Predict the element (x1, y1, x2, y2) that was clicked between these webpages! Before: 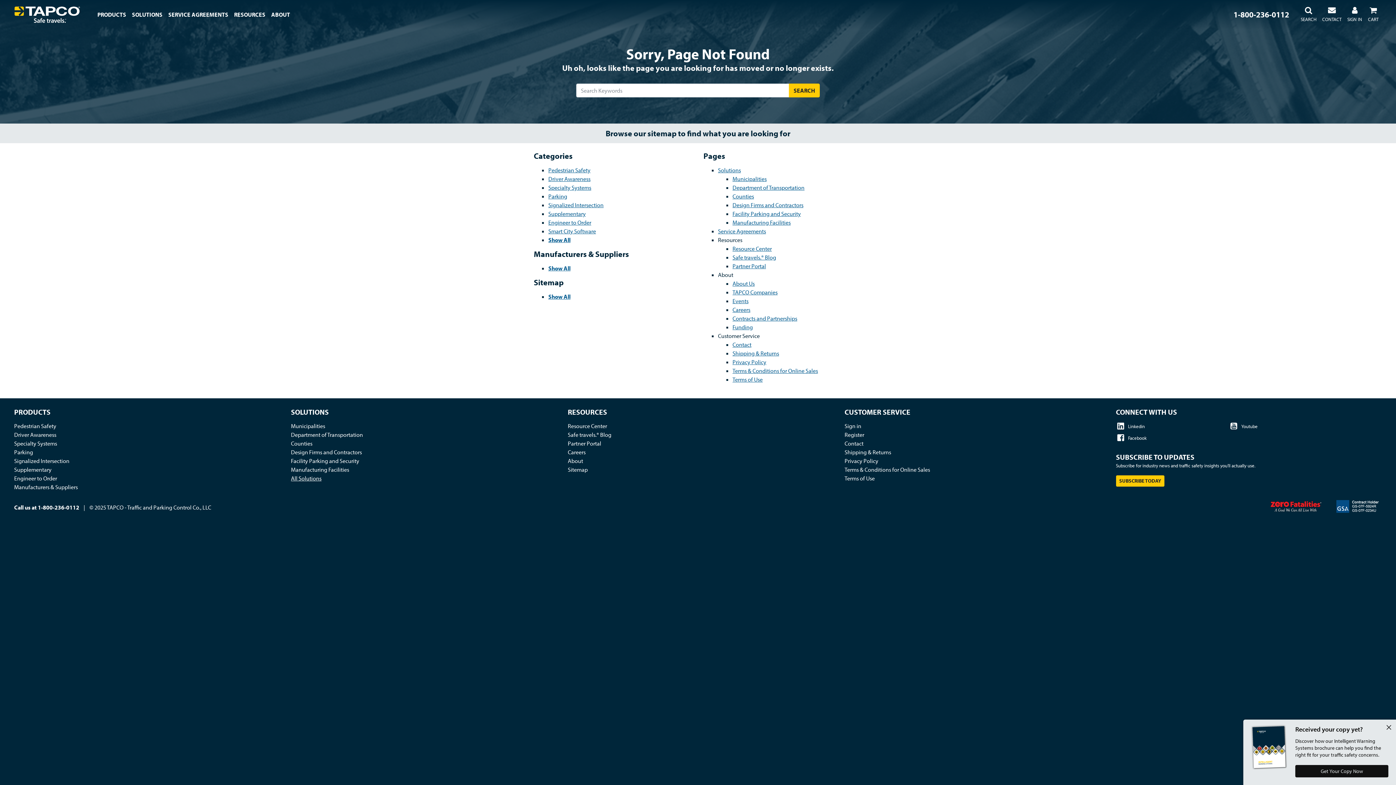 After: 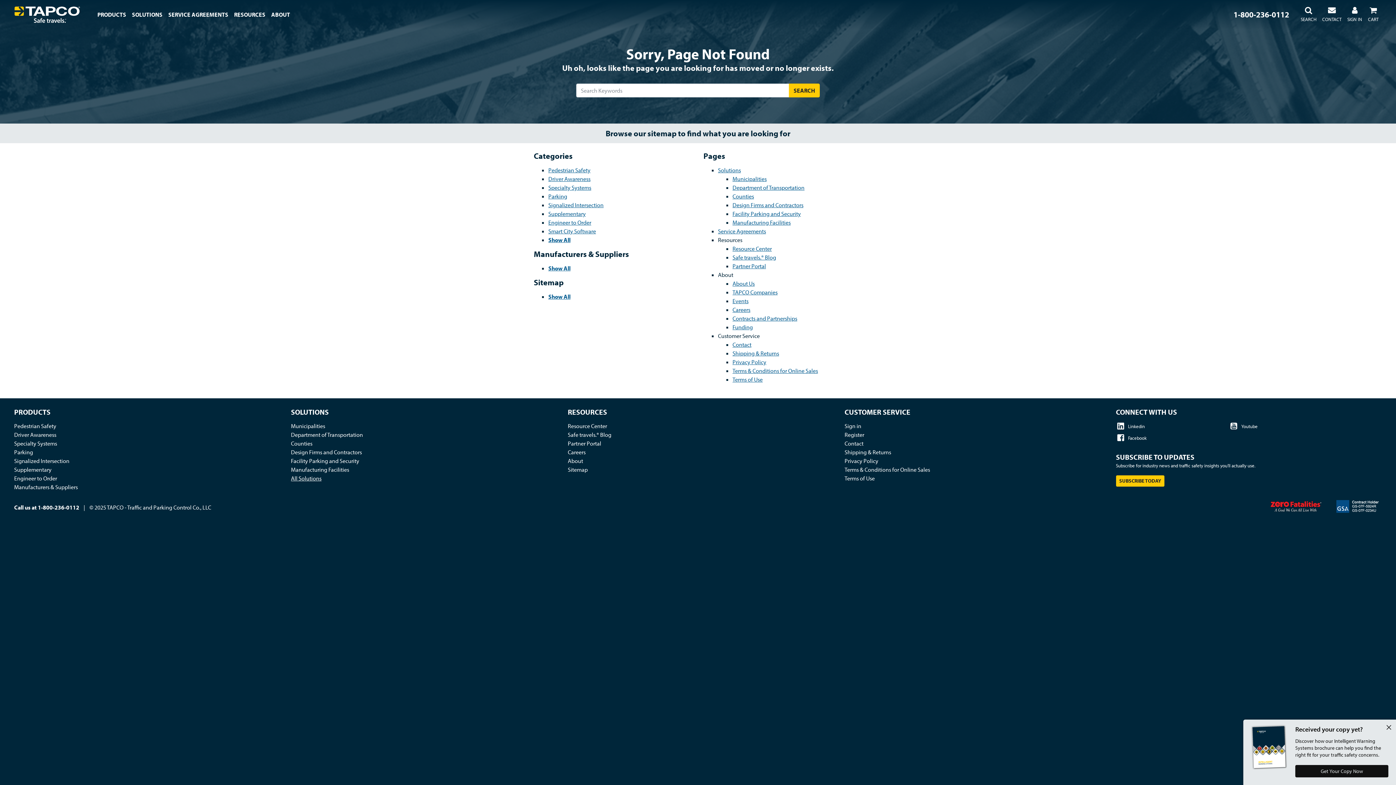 Action: bbox: (1269, 502, 1322, 509)